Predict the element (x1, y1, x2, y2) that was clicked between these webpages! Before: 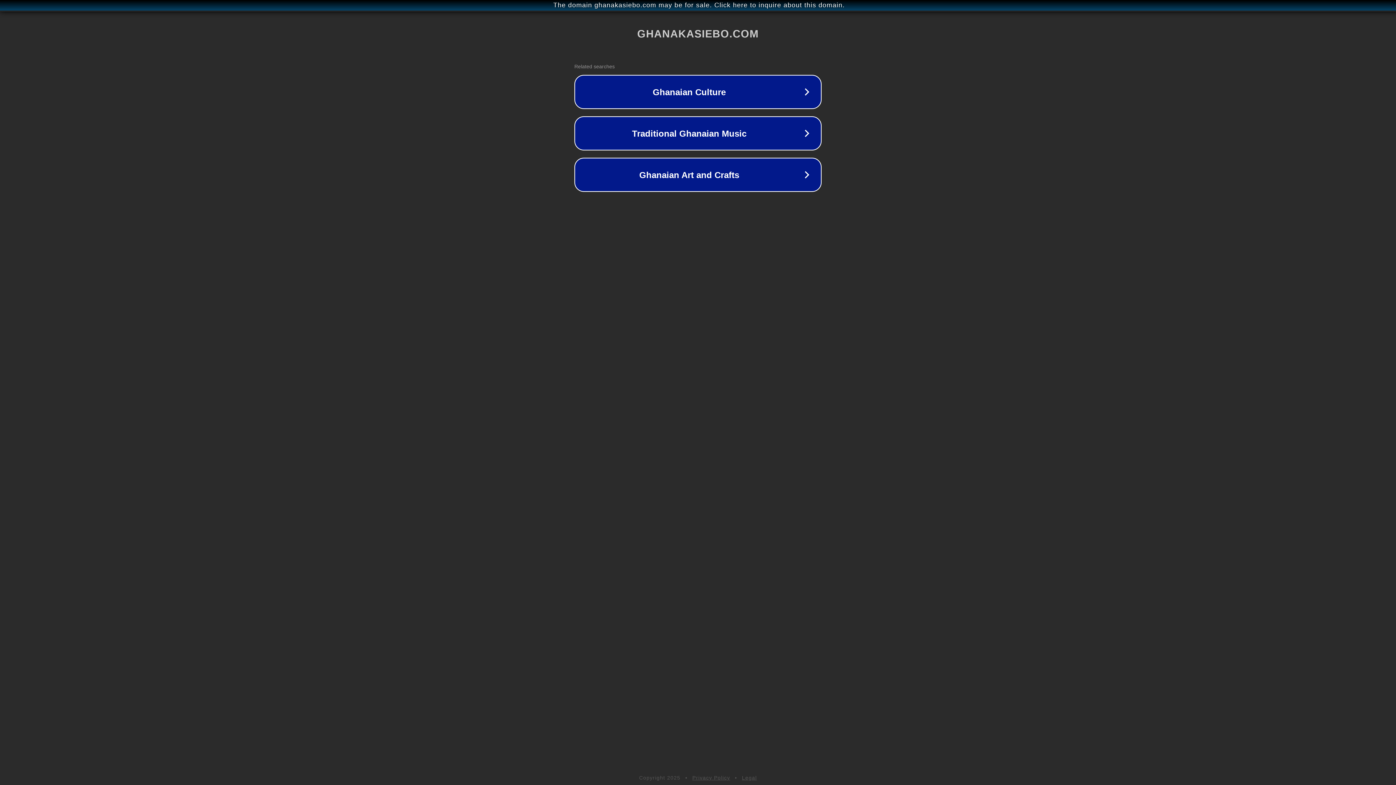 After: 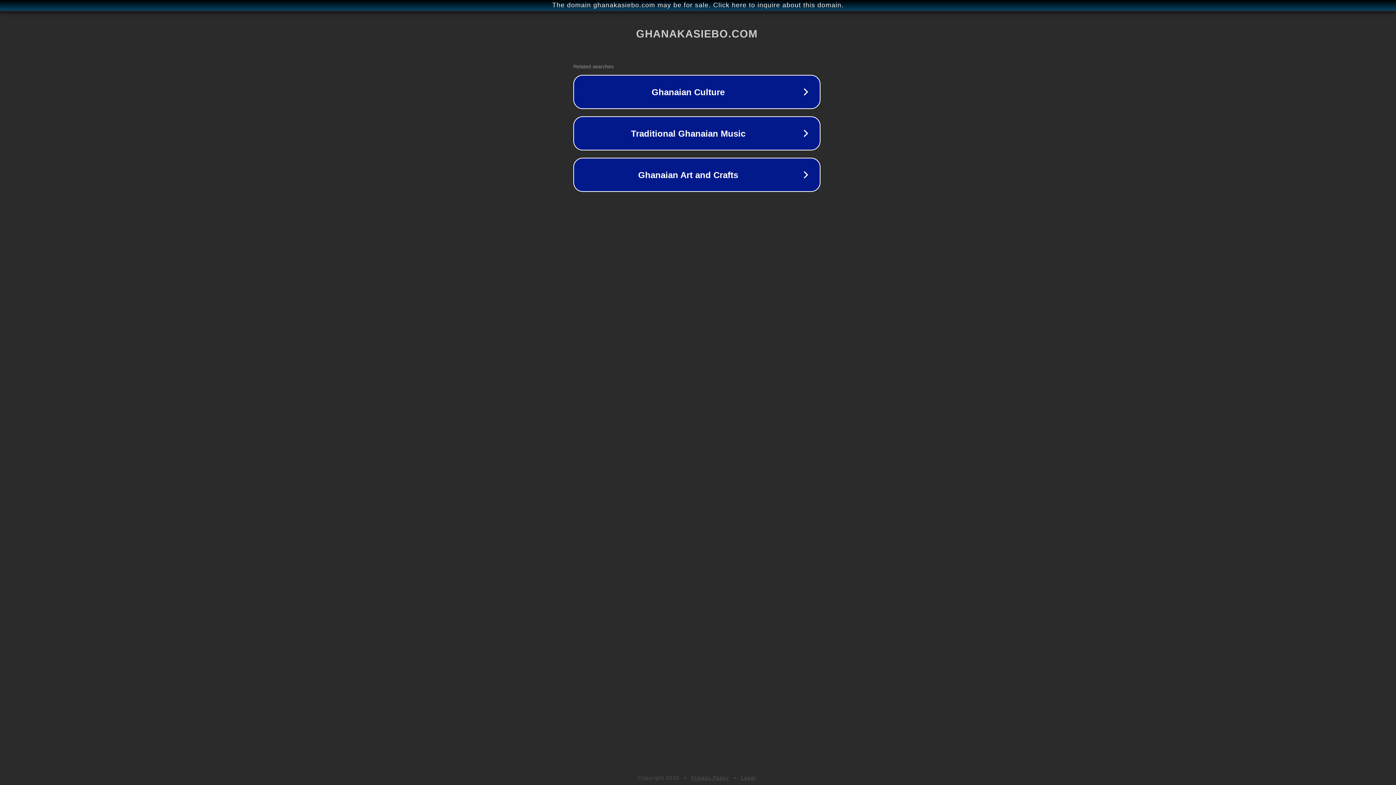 Action: label: The domain ghanakasiebo.com may be for sale. Click here to inquire about this domain. bbox: (1, 1, 1397, 9)